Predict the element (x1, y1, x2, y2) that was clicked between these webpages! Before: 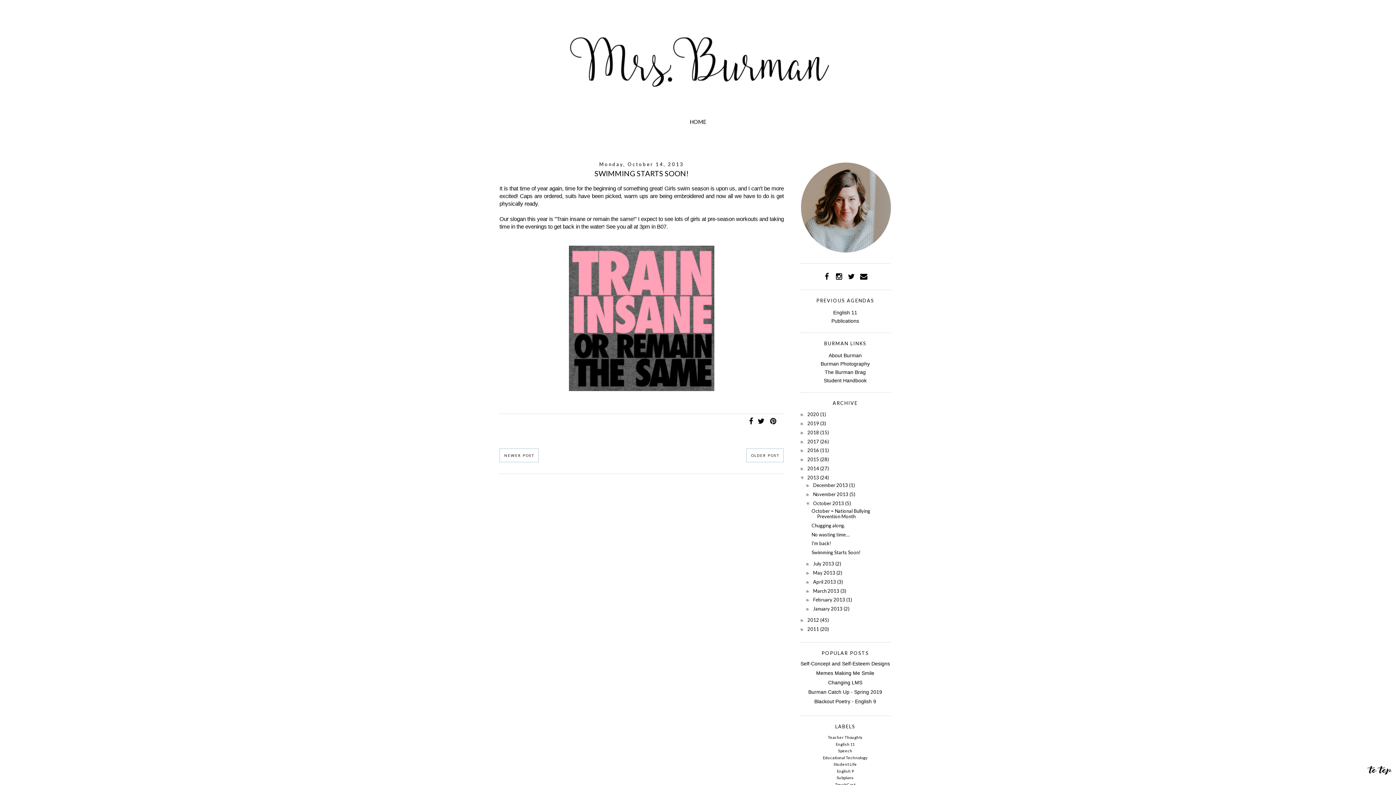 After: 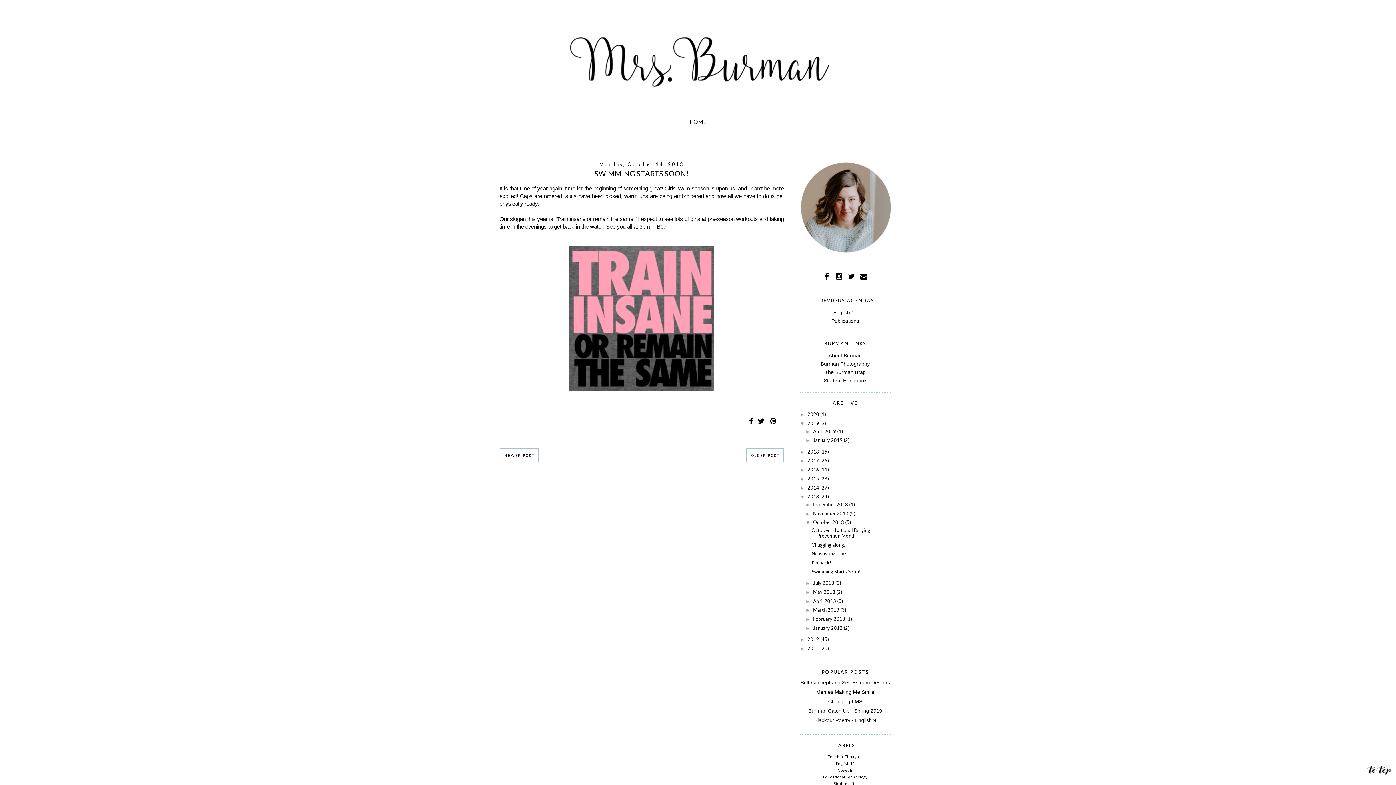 Action: label: ►   bbox: (800, 421, 807, 426)